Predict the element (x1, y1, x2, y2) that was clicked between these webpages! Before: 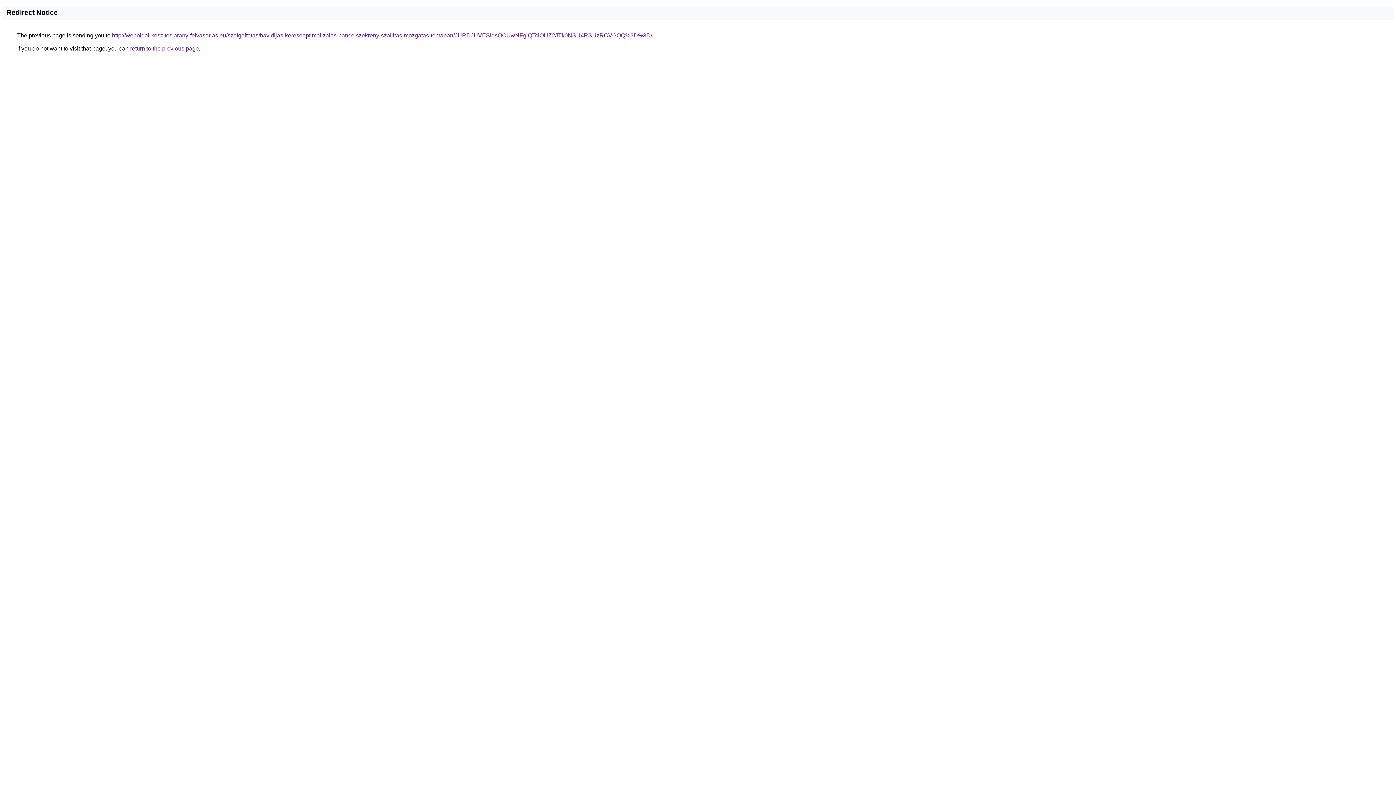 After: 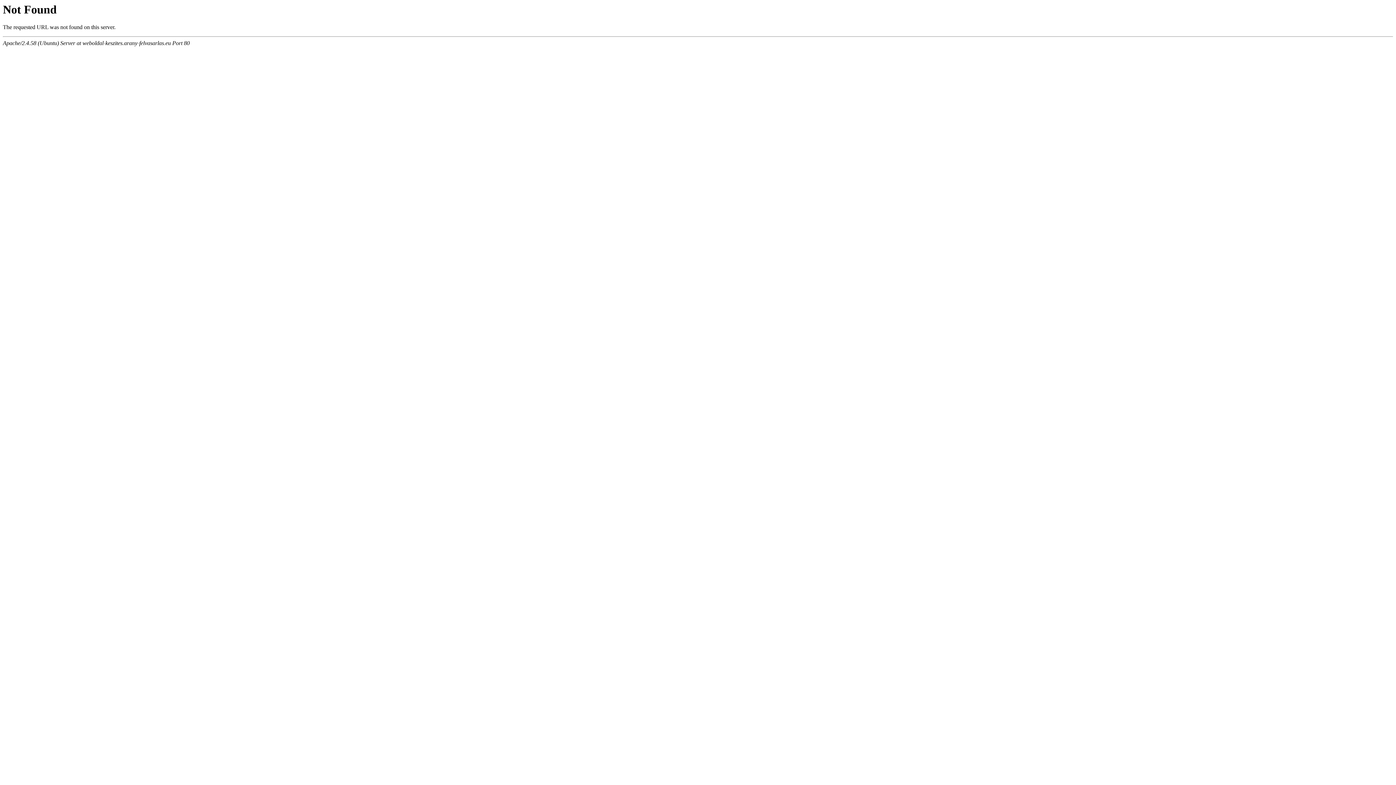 Action: label: http://weboldal-keszites.arany-felvasarlas.eu/szolgaltatas/havidijas-keresooptimalizalas-pancelszekreny-szallitas-mozgatas-temaban/JURDJUVESldsOCUwNFglQTclOUZ2JTk0NSU4RSUzRCVGQQ%3D%3D/ bbox: (112, 32, 652, 38)